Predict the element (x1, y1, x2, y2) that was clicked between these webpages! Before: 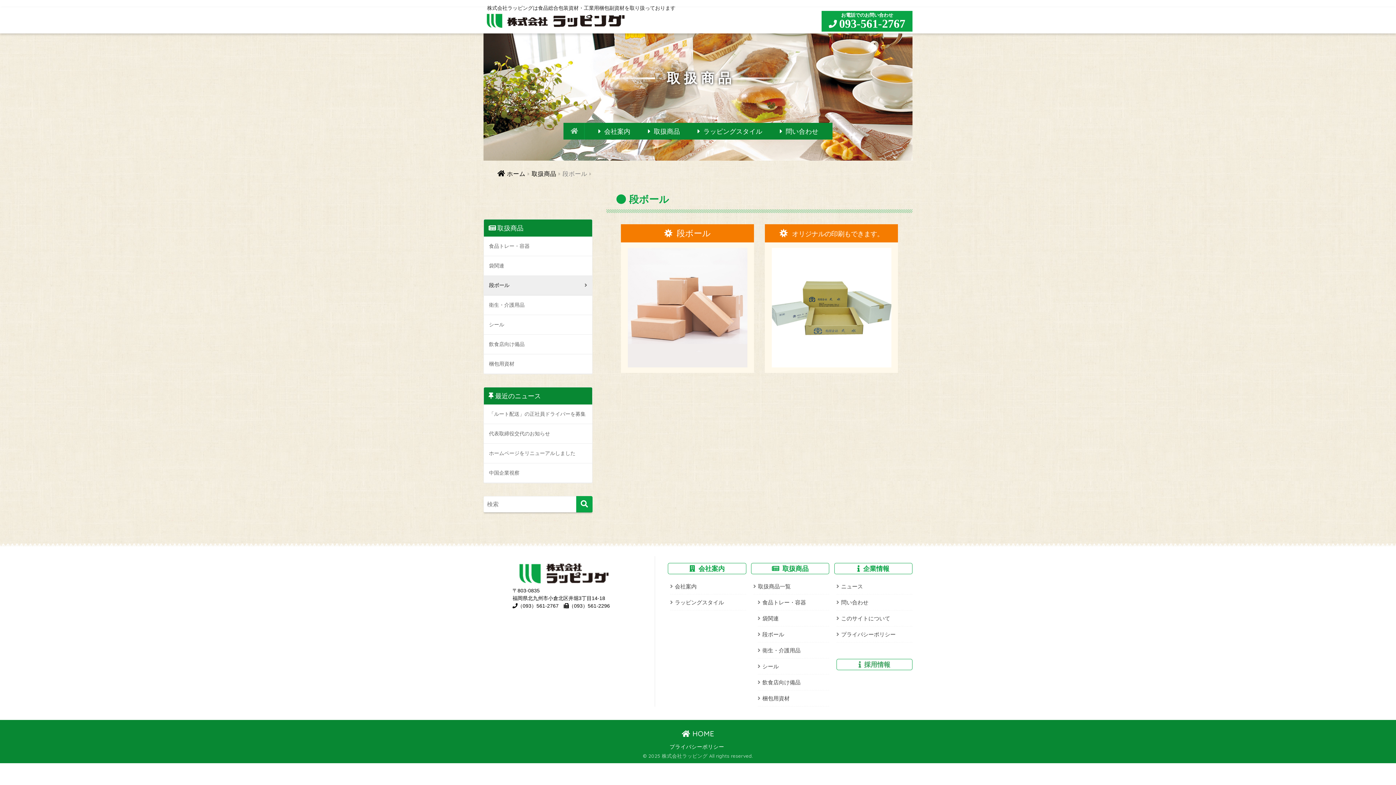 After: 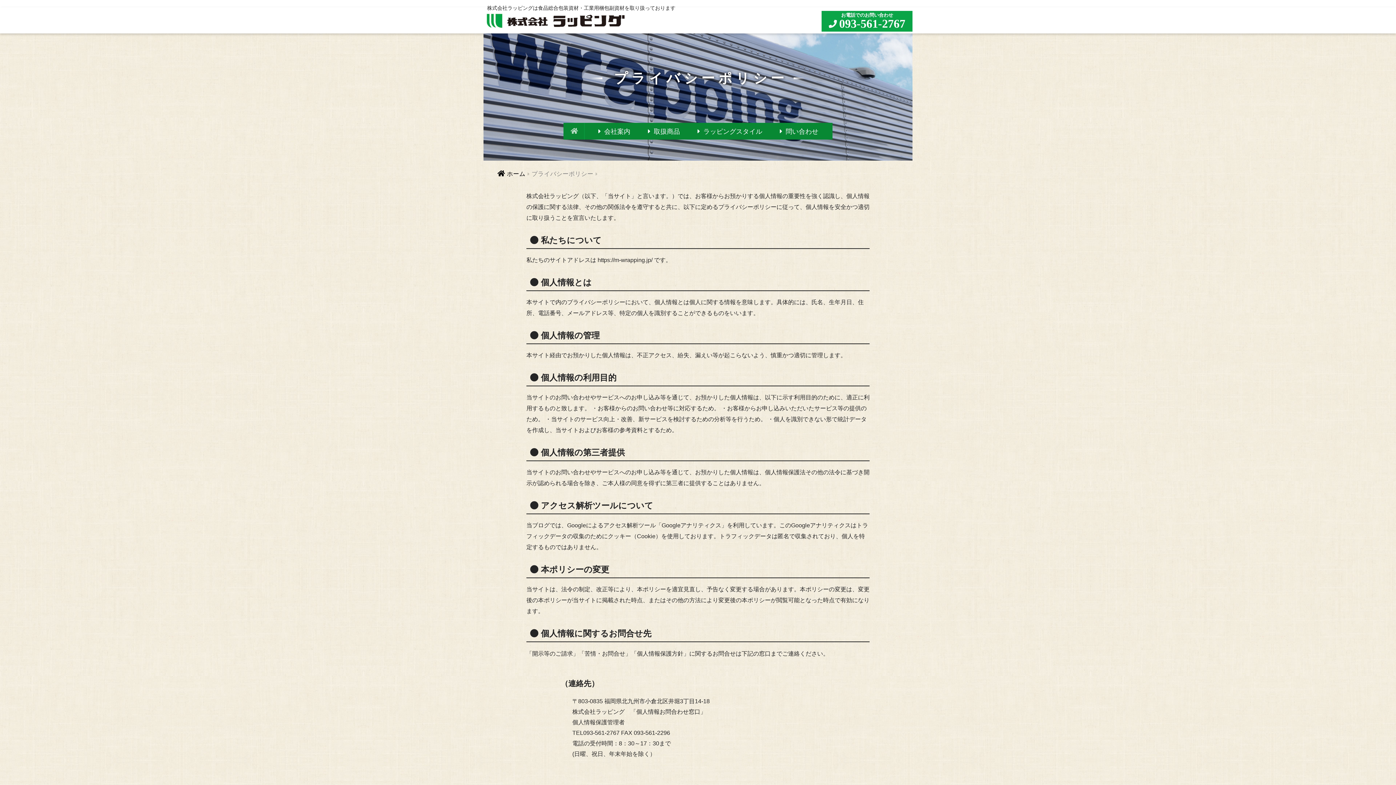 Action: label: プライバシーポリシー bbox: (836, 627, 912, 643)